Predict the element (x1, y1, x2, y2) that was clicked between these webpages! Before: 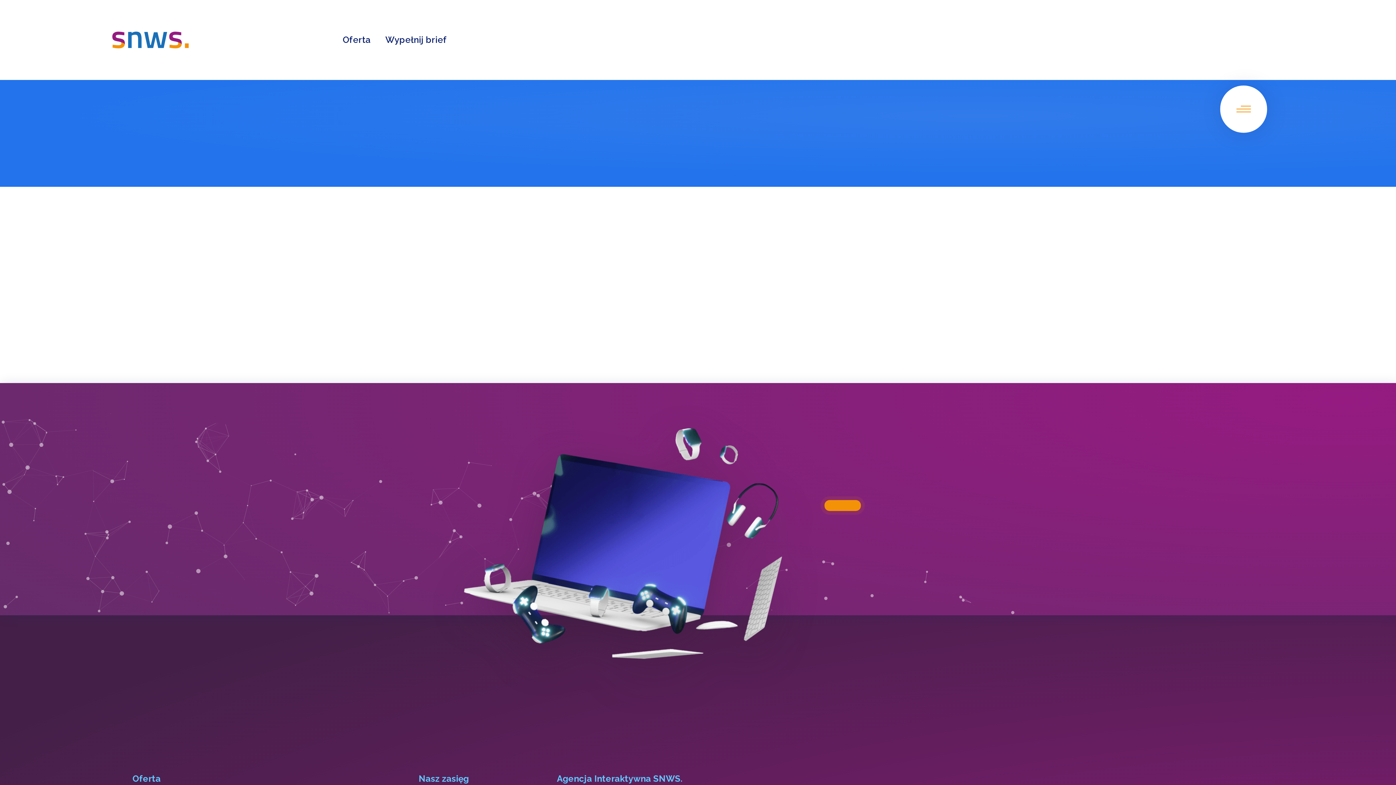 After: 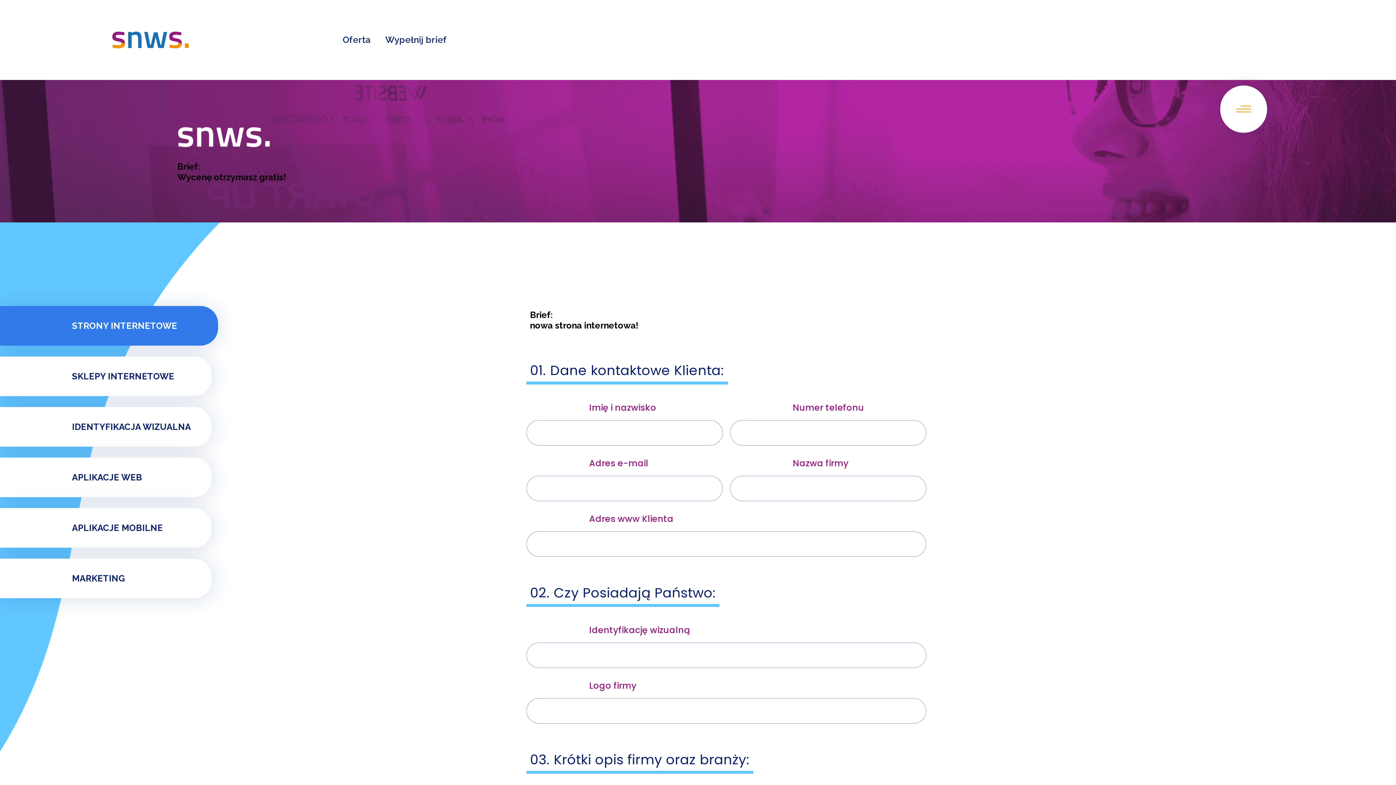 Action: label: Wypełnij brief bbox: (385, 32, 447, 47)